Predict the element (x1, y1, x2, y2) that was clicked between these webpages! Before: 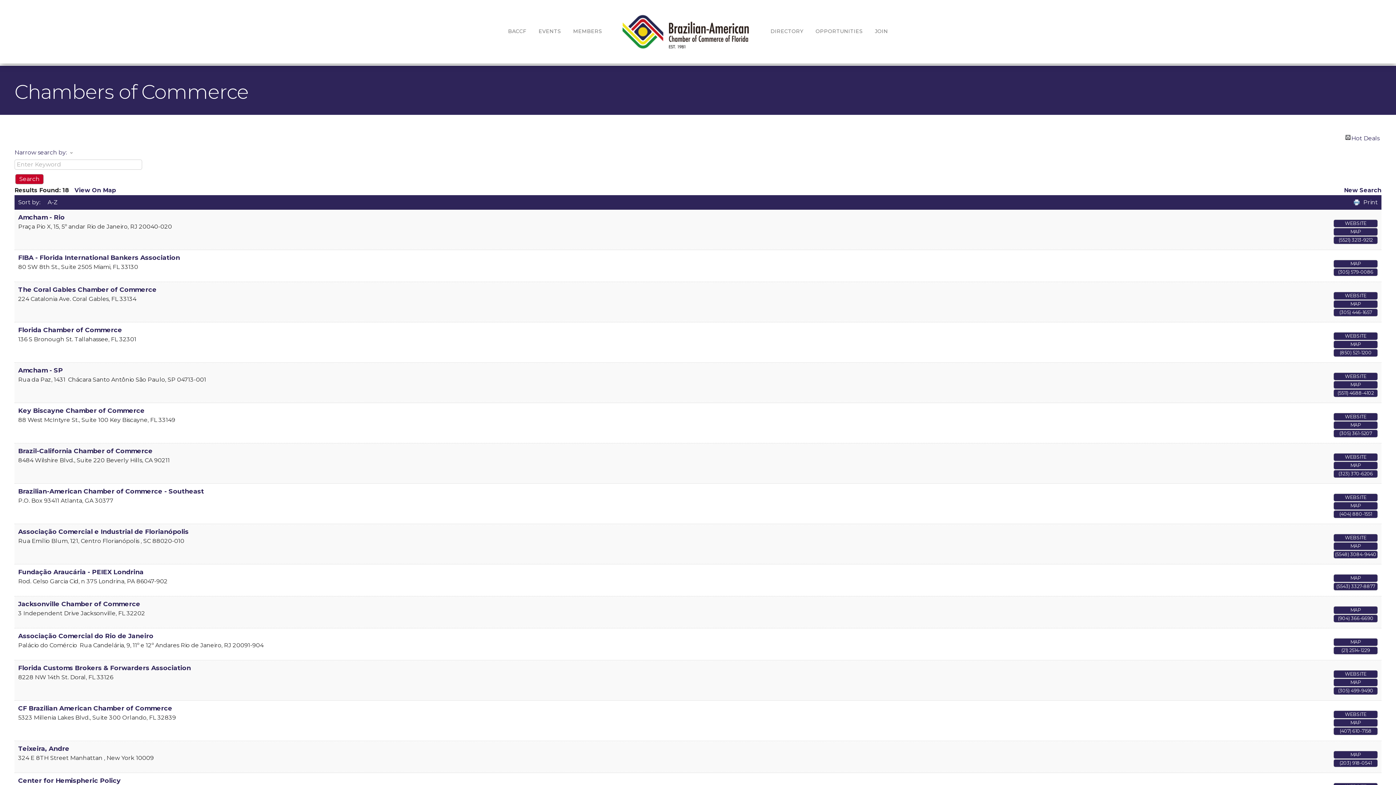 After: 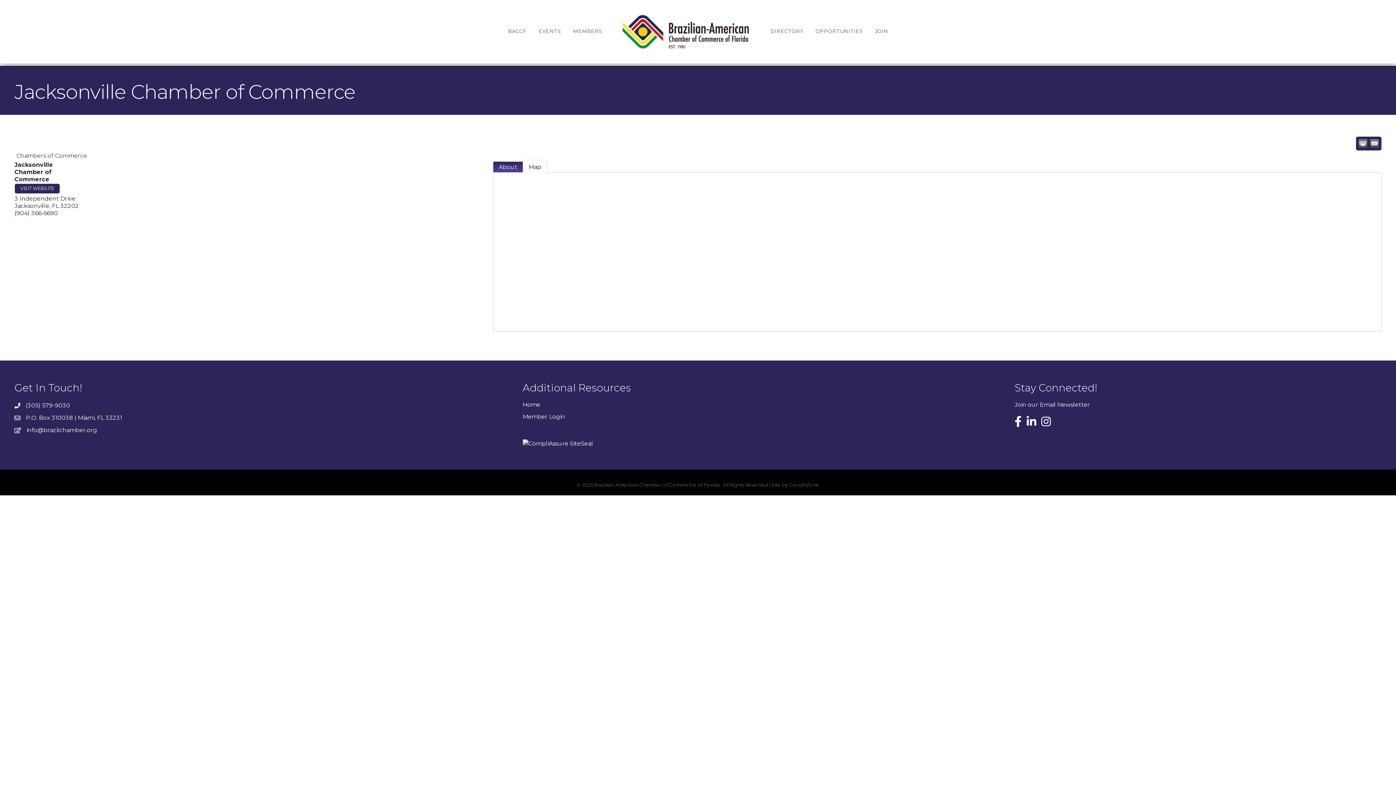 Action: label: MAP bbox: (1333, 606, 1378, 614)